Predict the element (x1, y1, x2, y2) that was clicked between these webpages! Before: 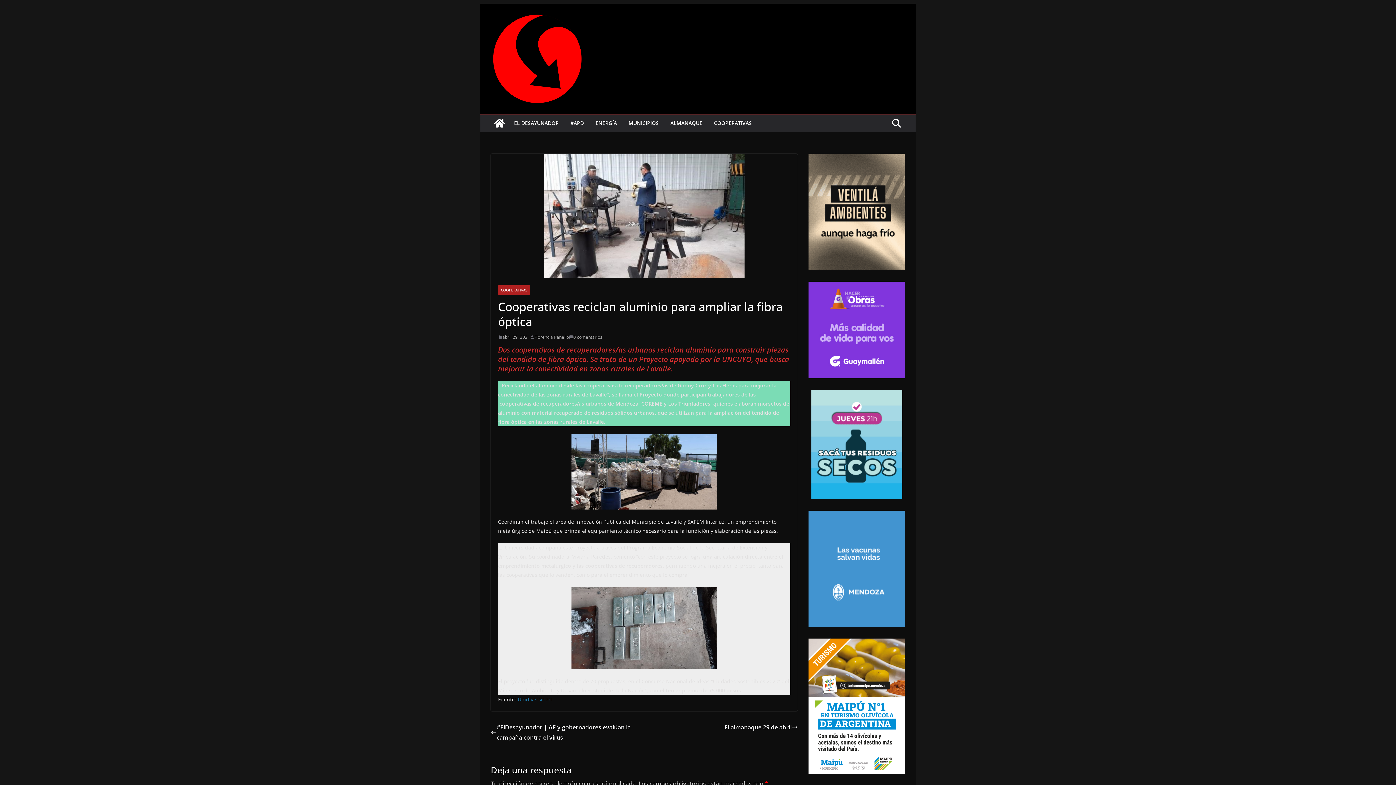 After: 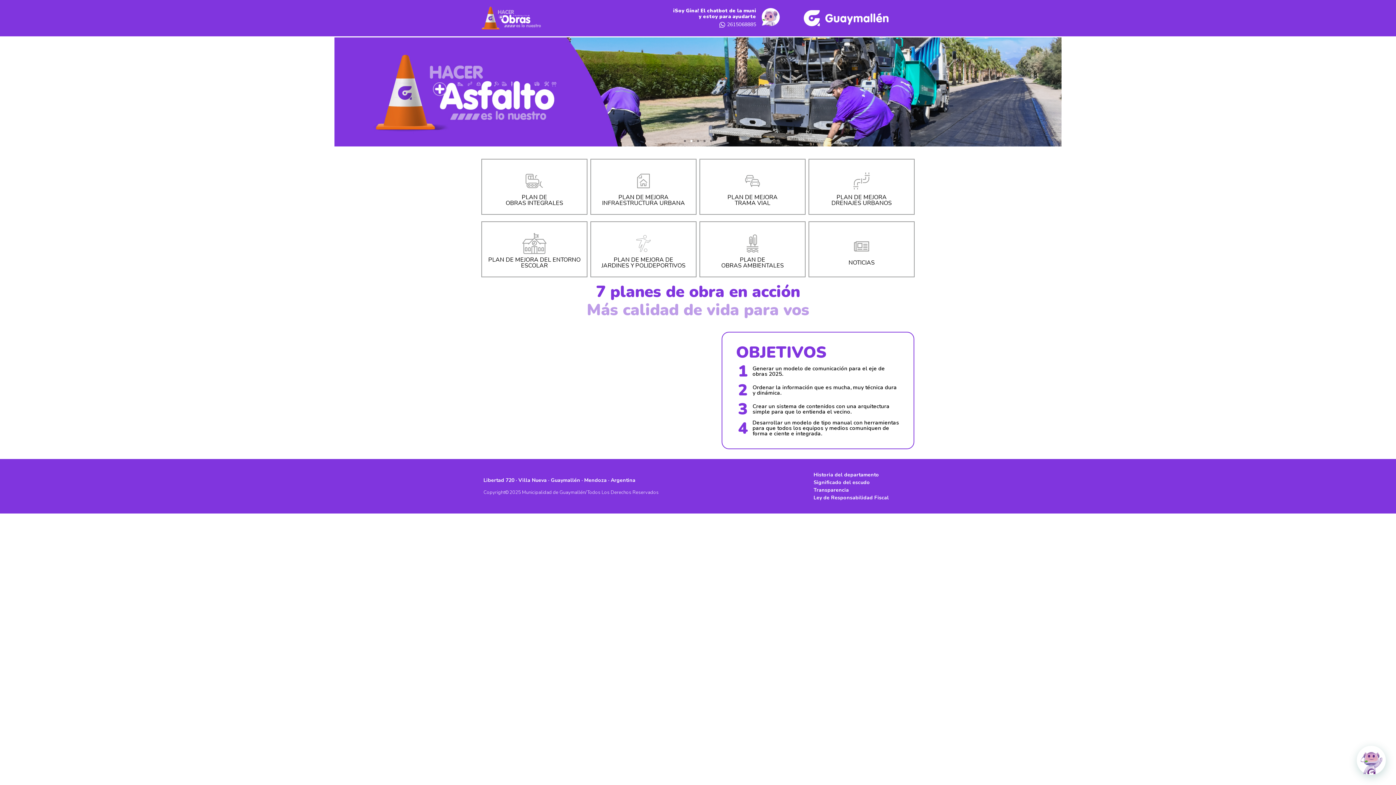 Action: bbox: (808, 281, 905, 378)